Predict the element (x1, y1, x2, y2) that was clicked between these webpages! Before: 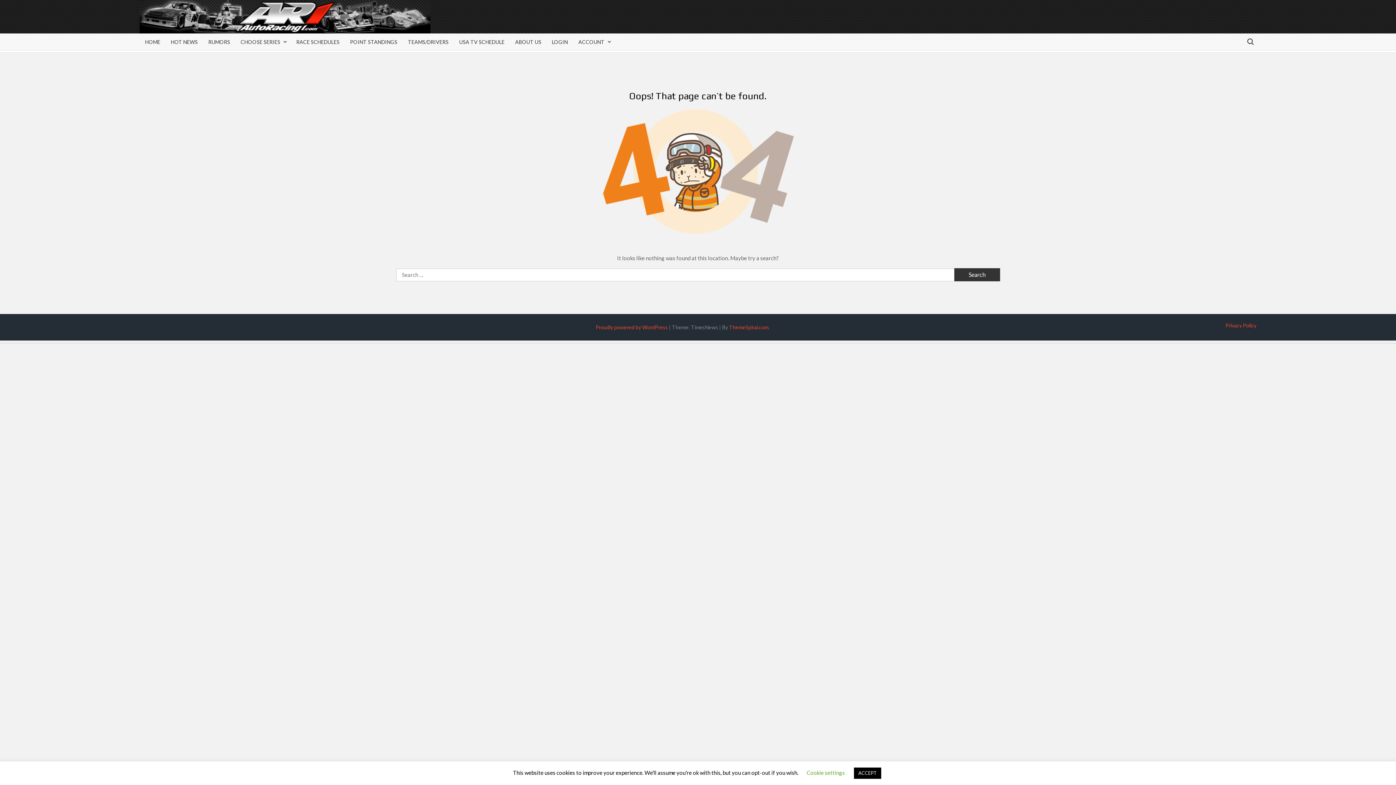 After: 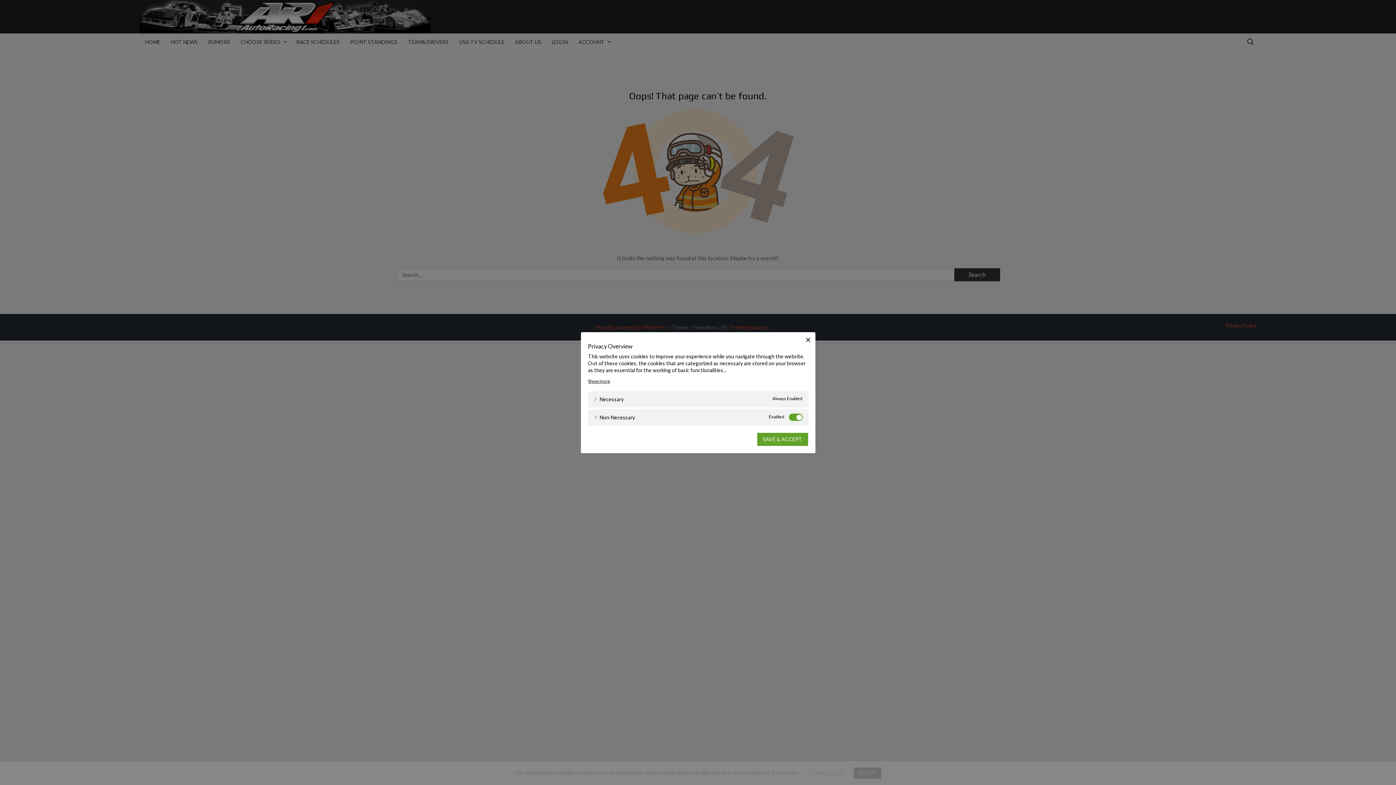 Action: bbox: (806, 769, 845, 776) label: Cookie settings